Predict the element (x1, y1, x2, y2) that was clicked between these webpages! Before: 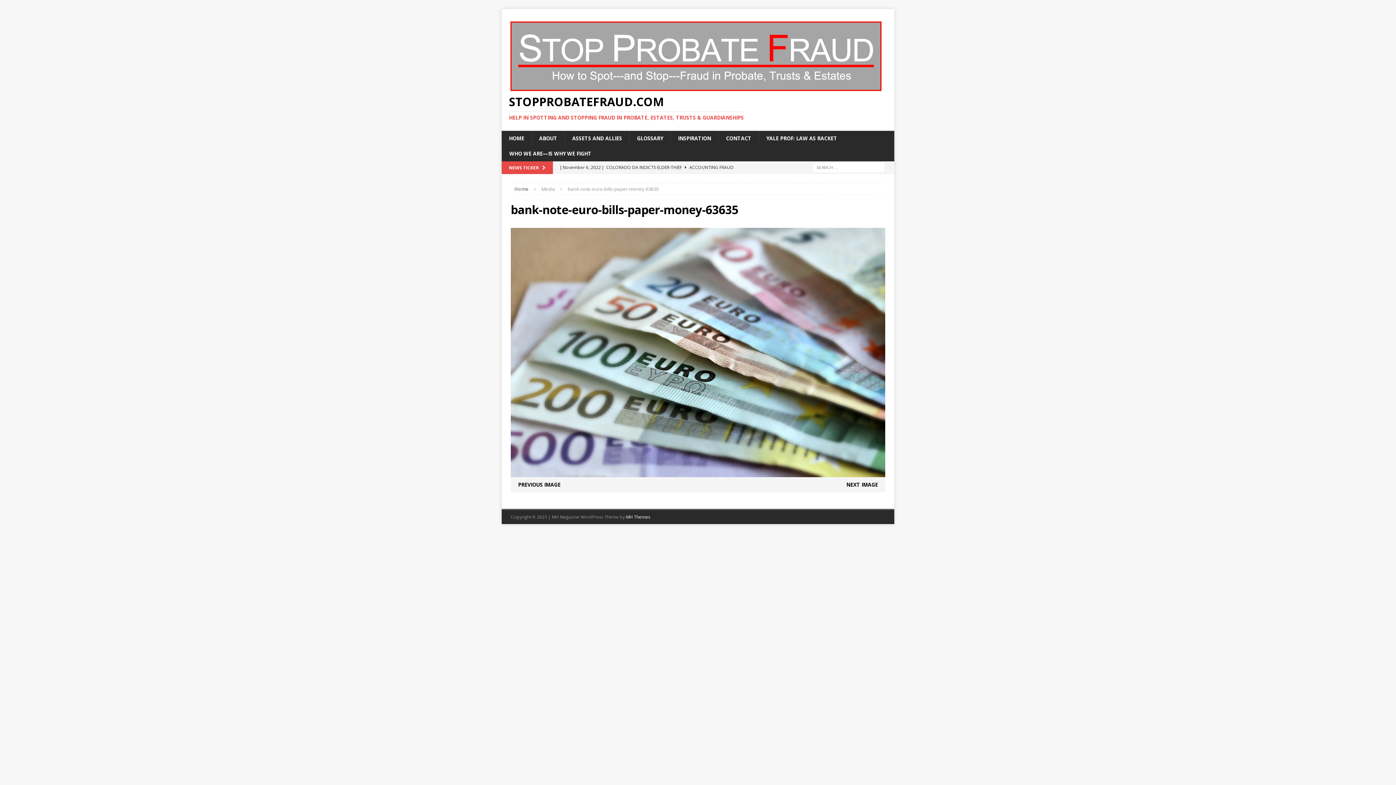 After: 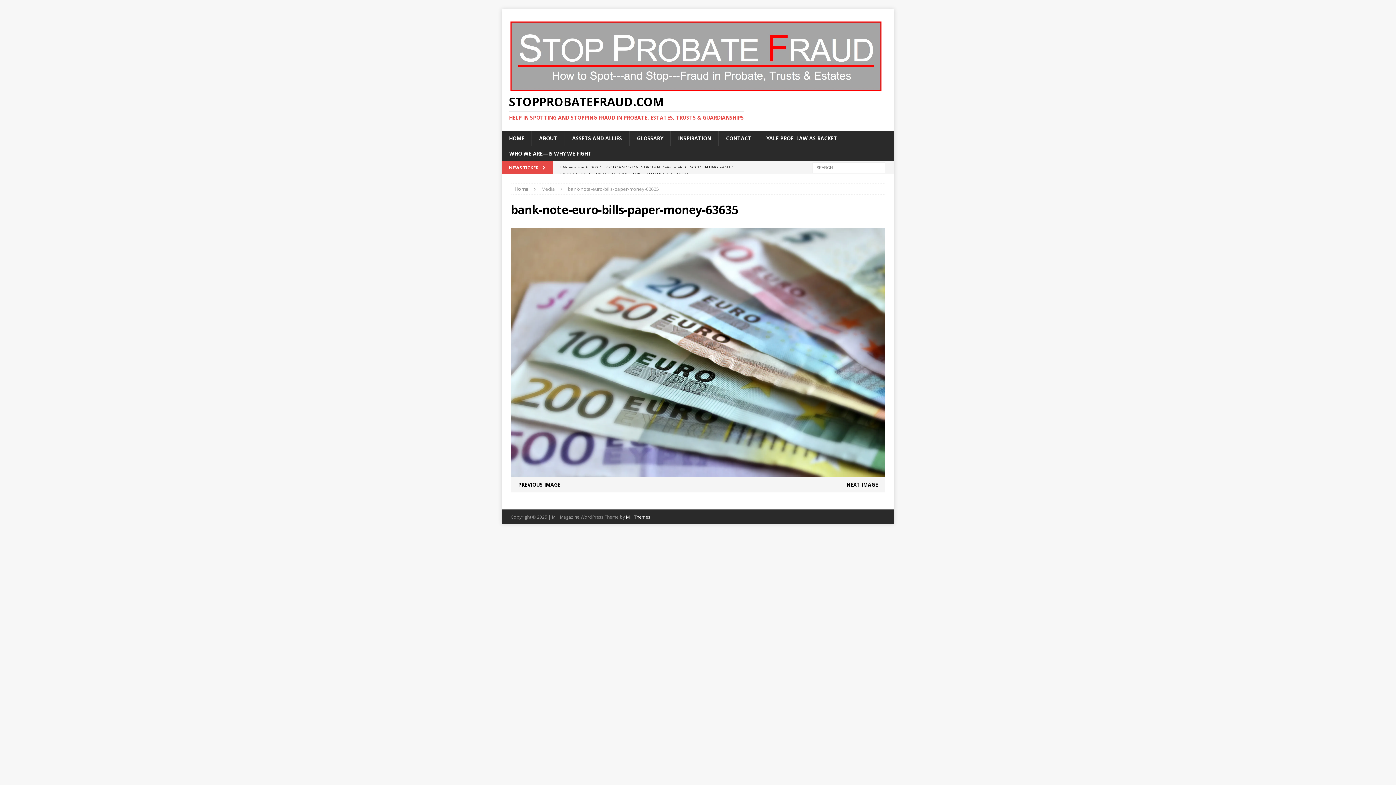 Action: bbox: (510, 469, 885, 476)